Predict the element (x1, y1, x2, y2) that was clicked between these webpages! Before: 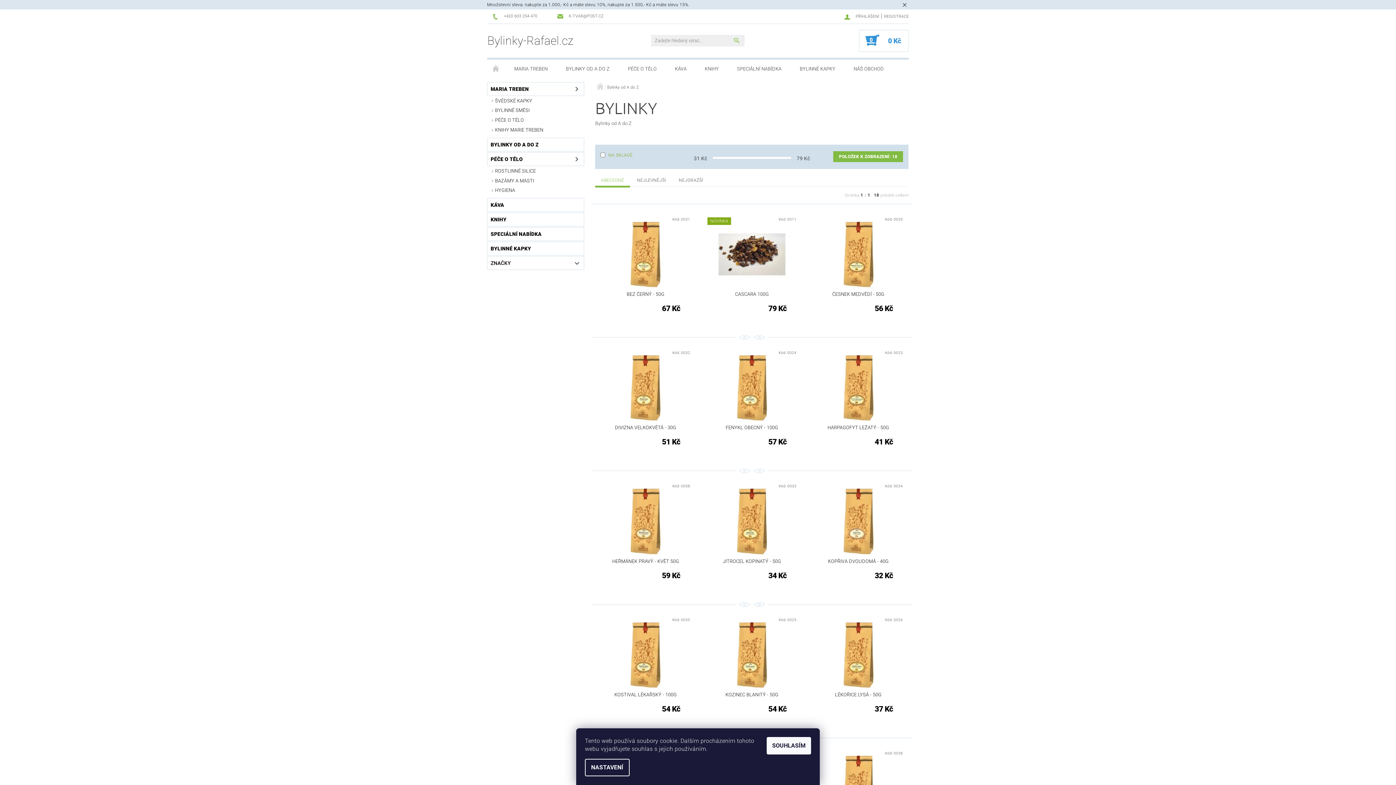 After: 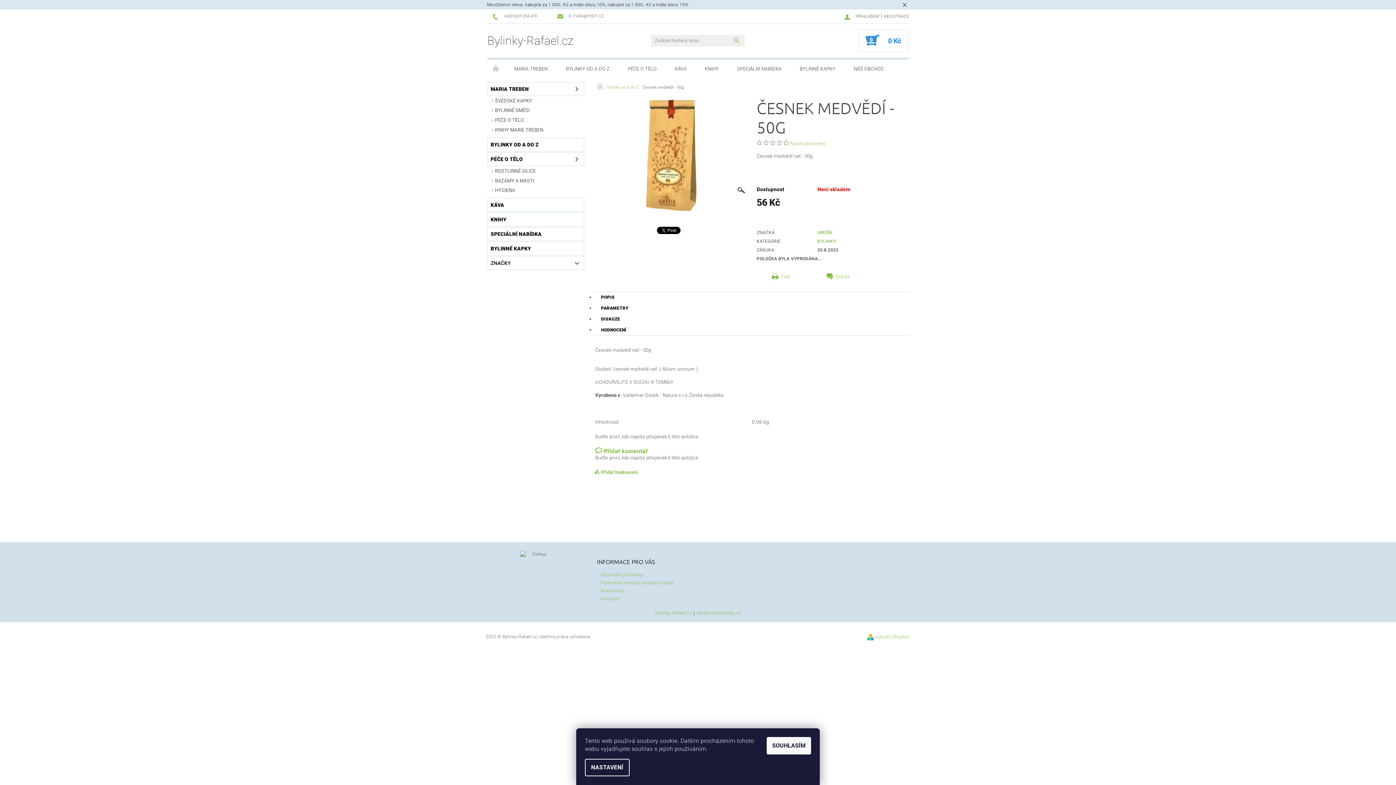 Action: bbox: (814, 220, 903, 287)